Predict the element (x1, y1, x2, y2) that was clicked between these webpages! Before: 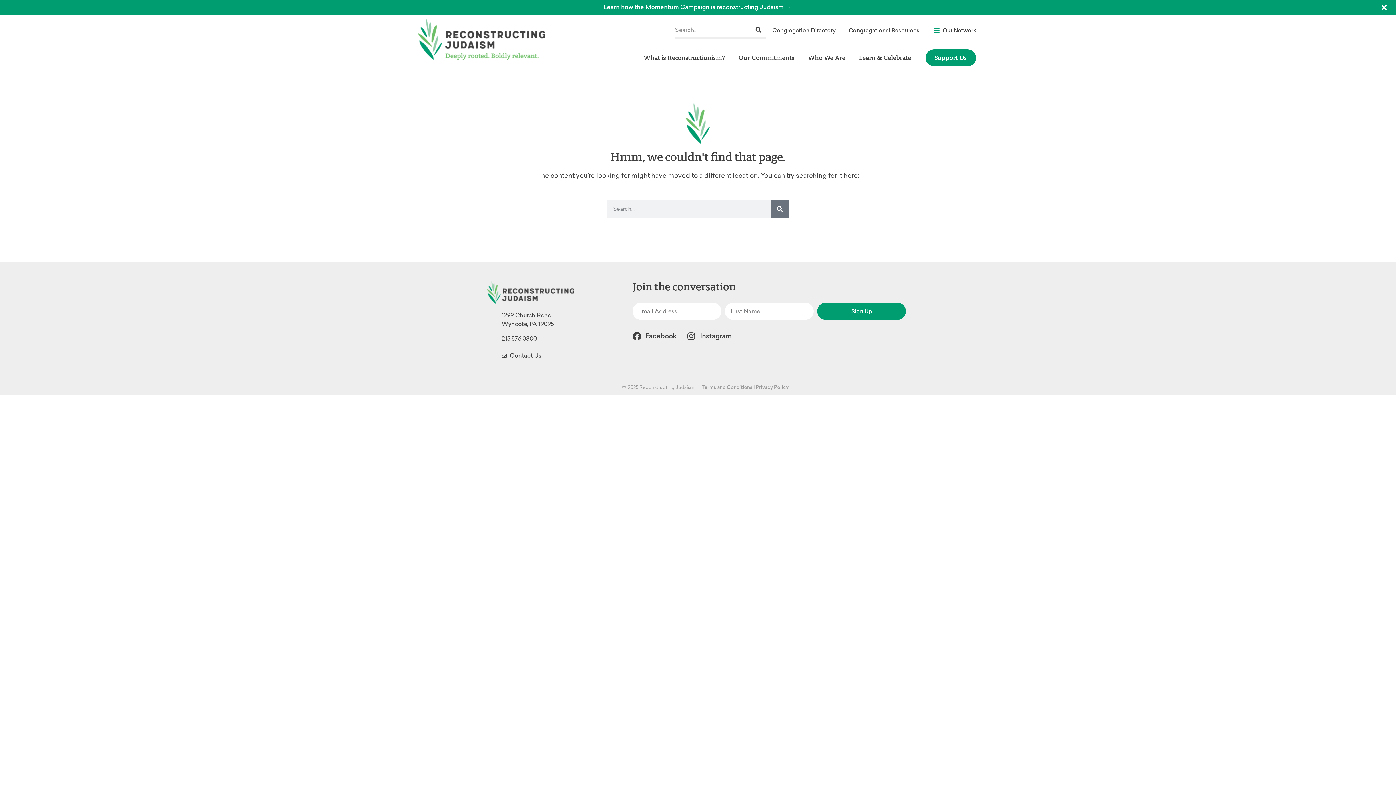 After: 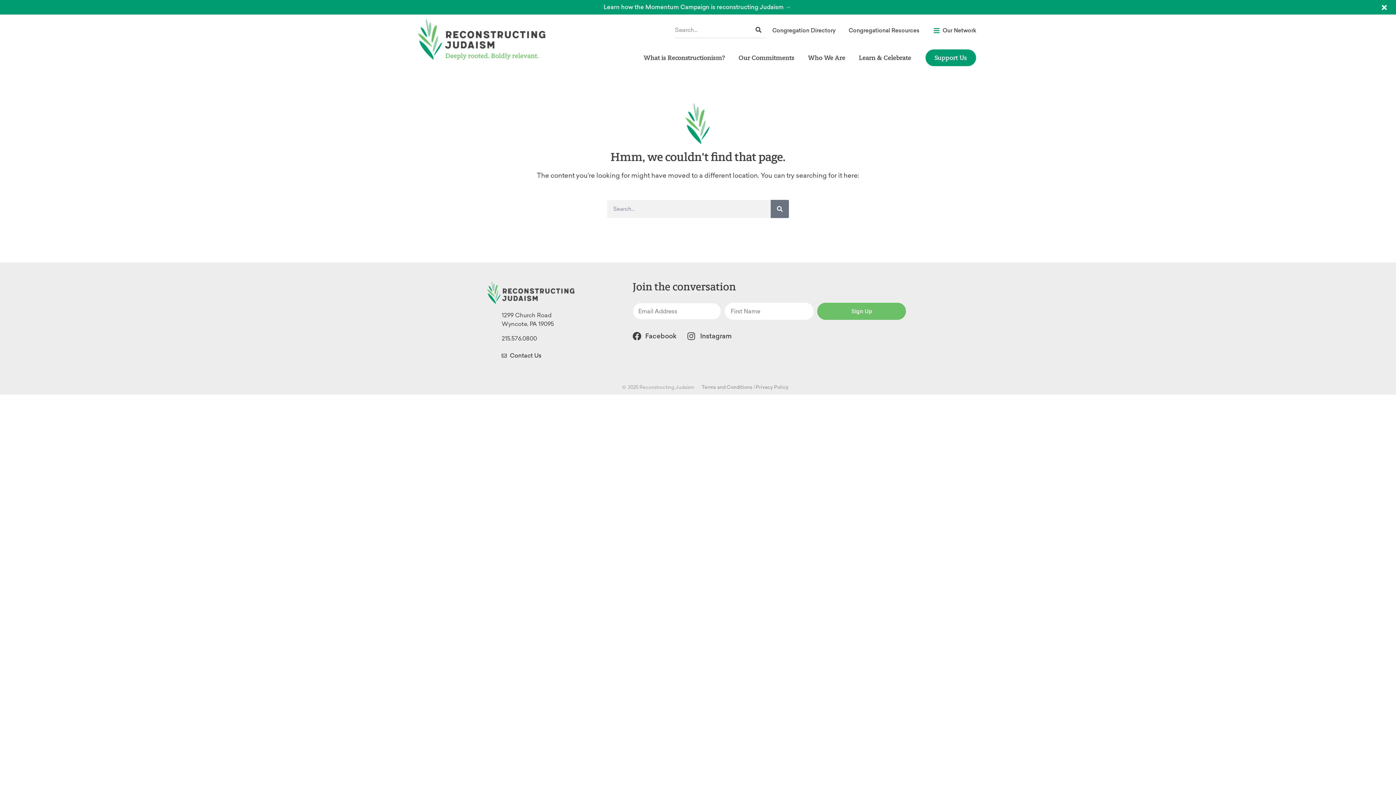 Action: bbox: (817, 302, 906, 320) label: Sign Up